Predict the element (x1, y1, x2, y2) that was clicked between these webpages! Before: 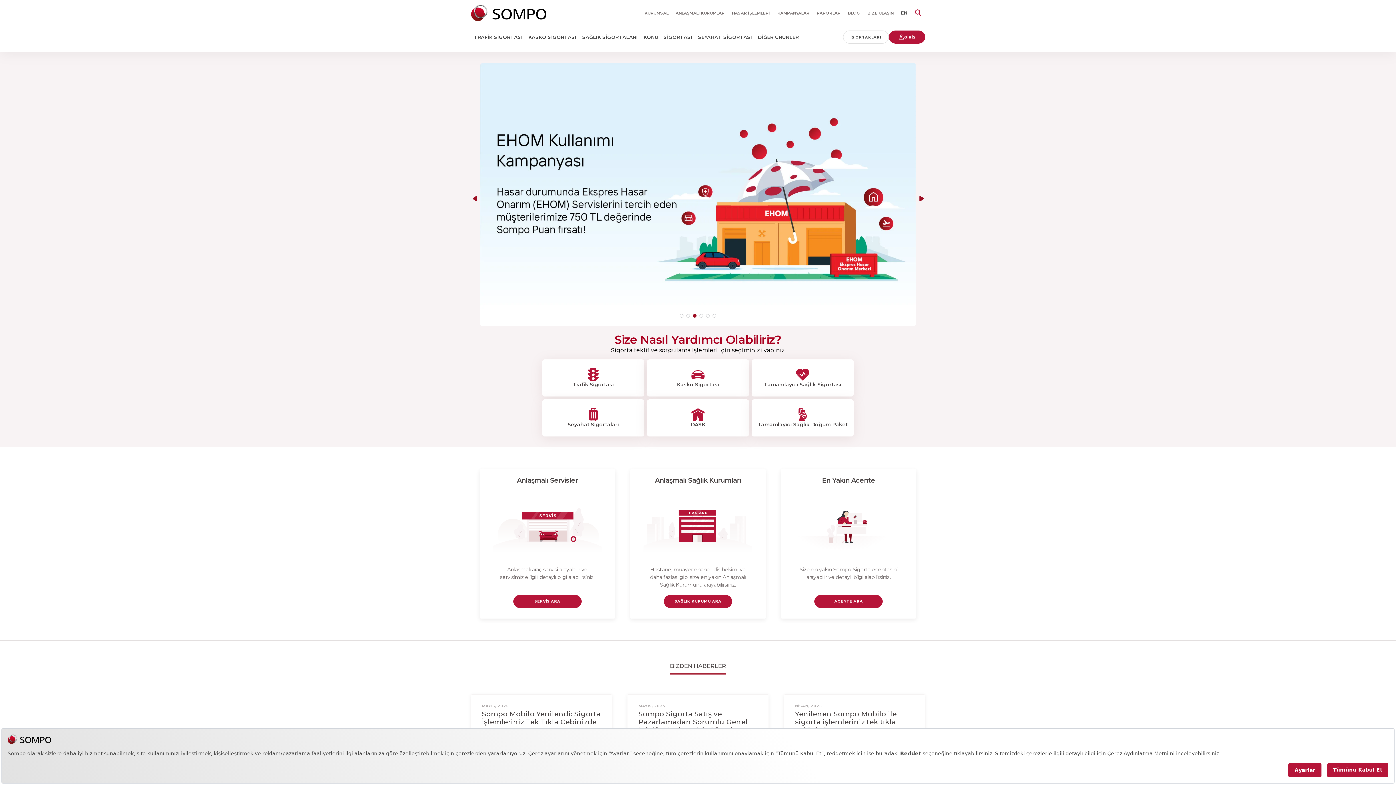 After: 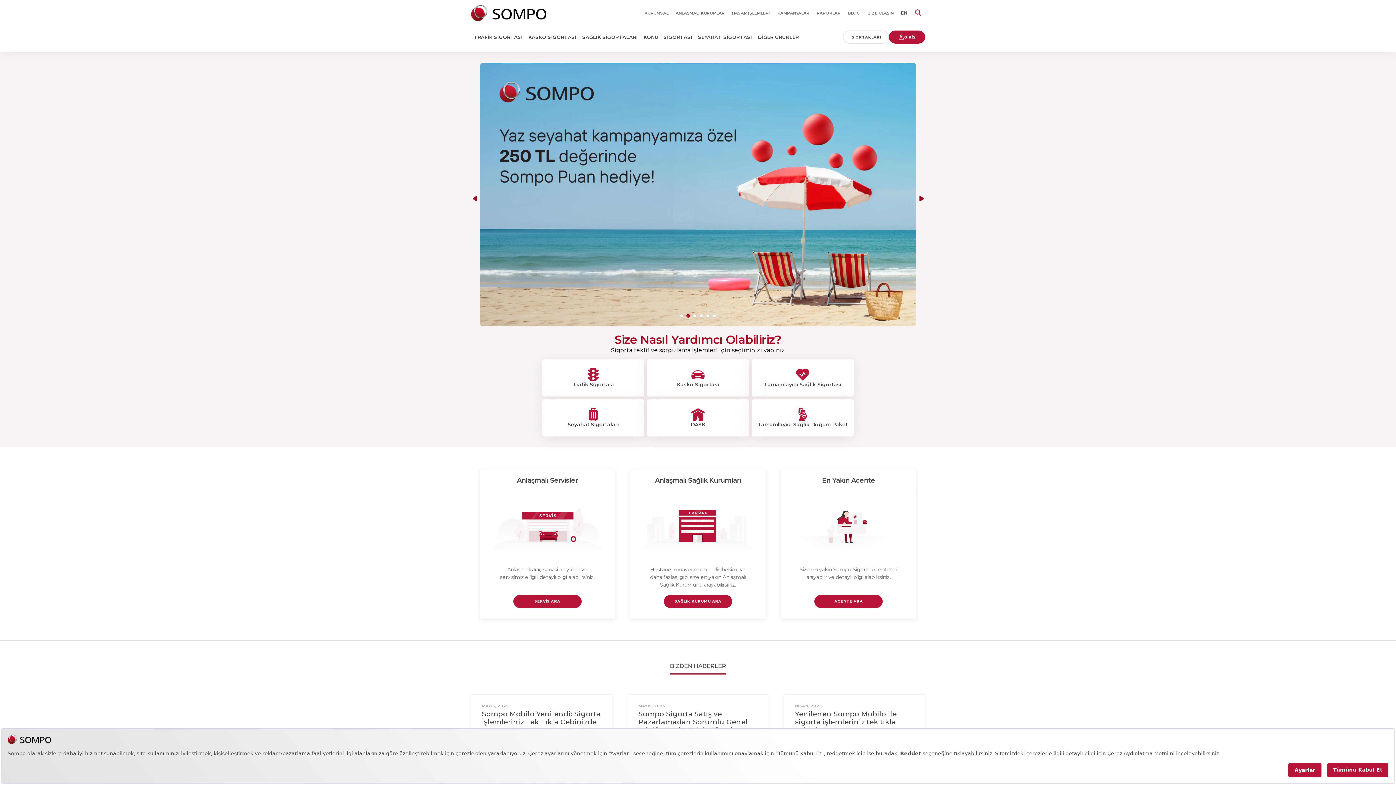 Action: label: Go to slide 2 bbox: (686, 314, 690, 317)